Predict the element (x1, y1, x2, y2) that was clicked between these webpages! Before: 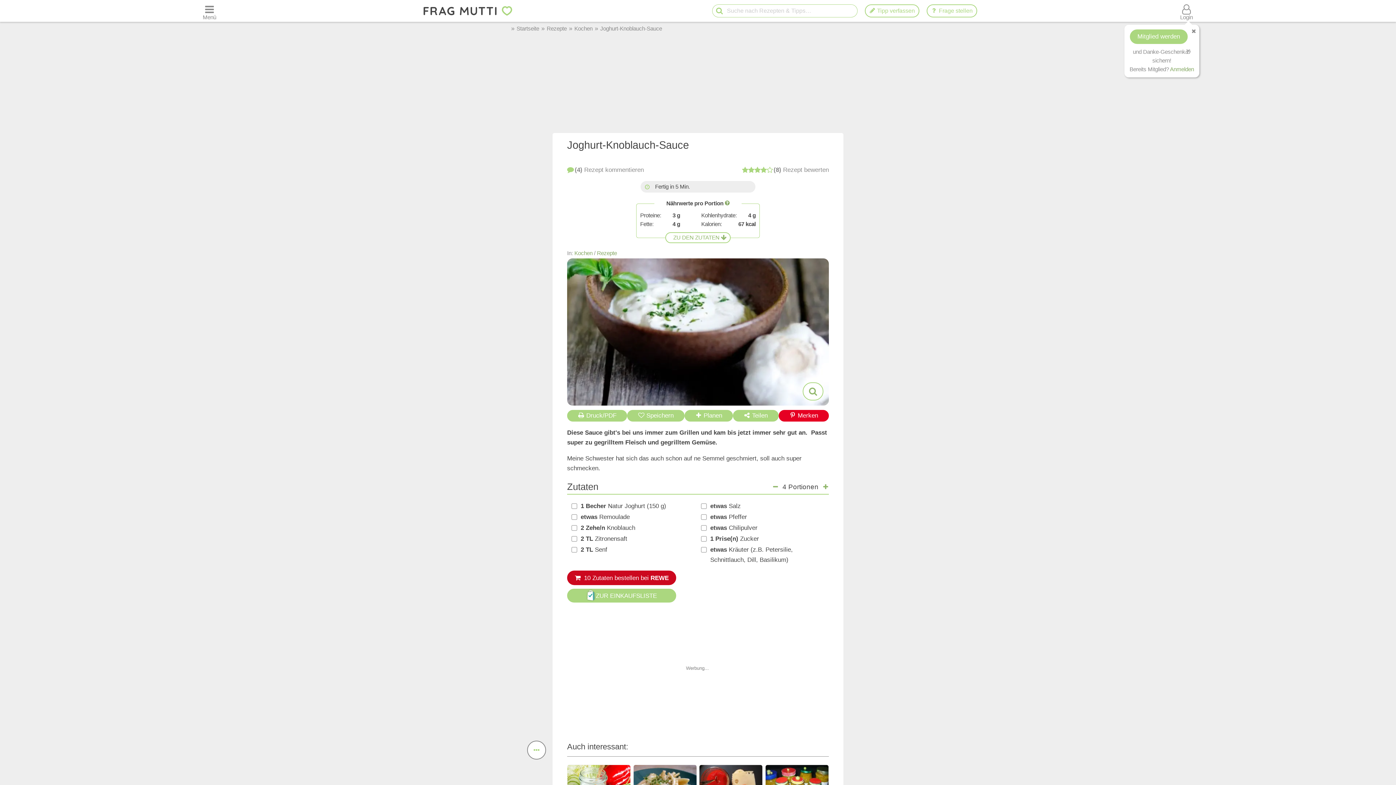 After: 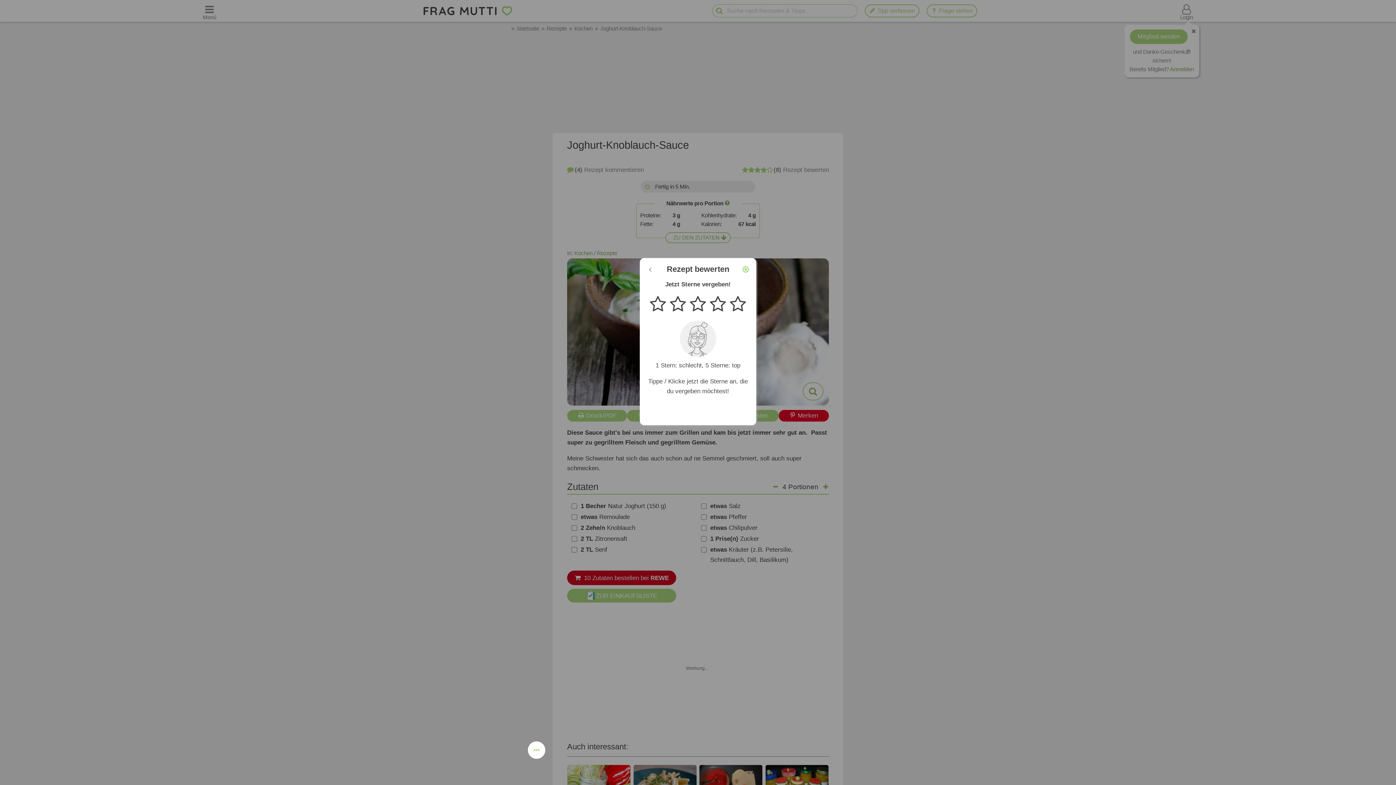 Action: bbox: (742, 166, 829, 173) label: (8) Rezept bewerten